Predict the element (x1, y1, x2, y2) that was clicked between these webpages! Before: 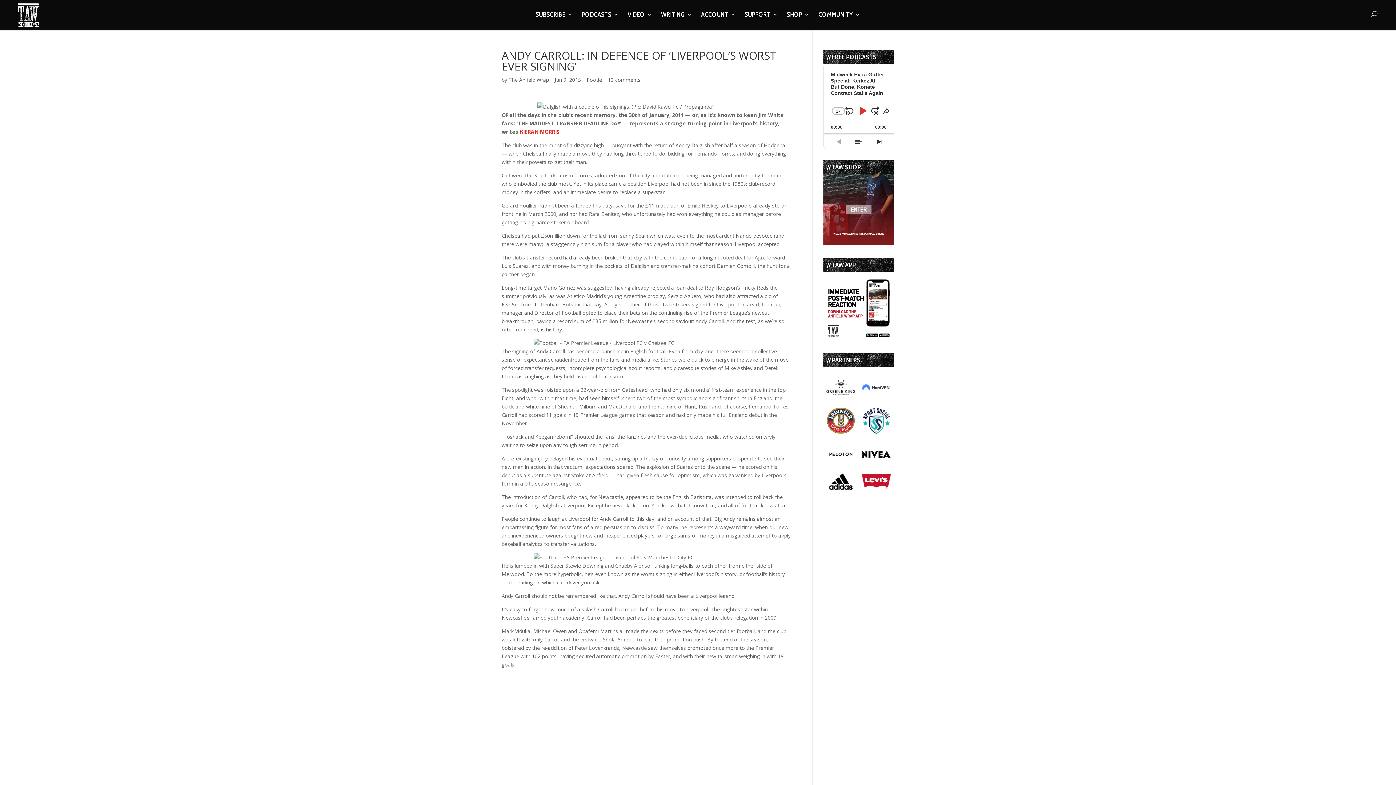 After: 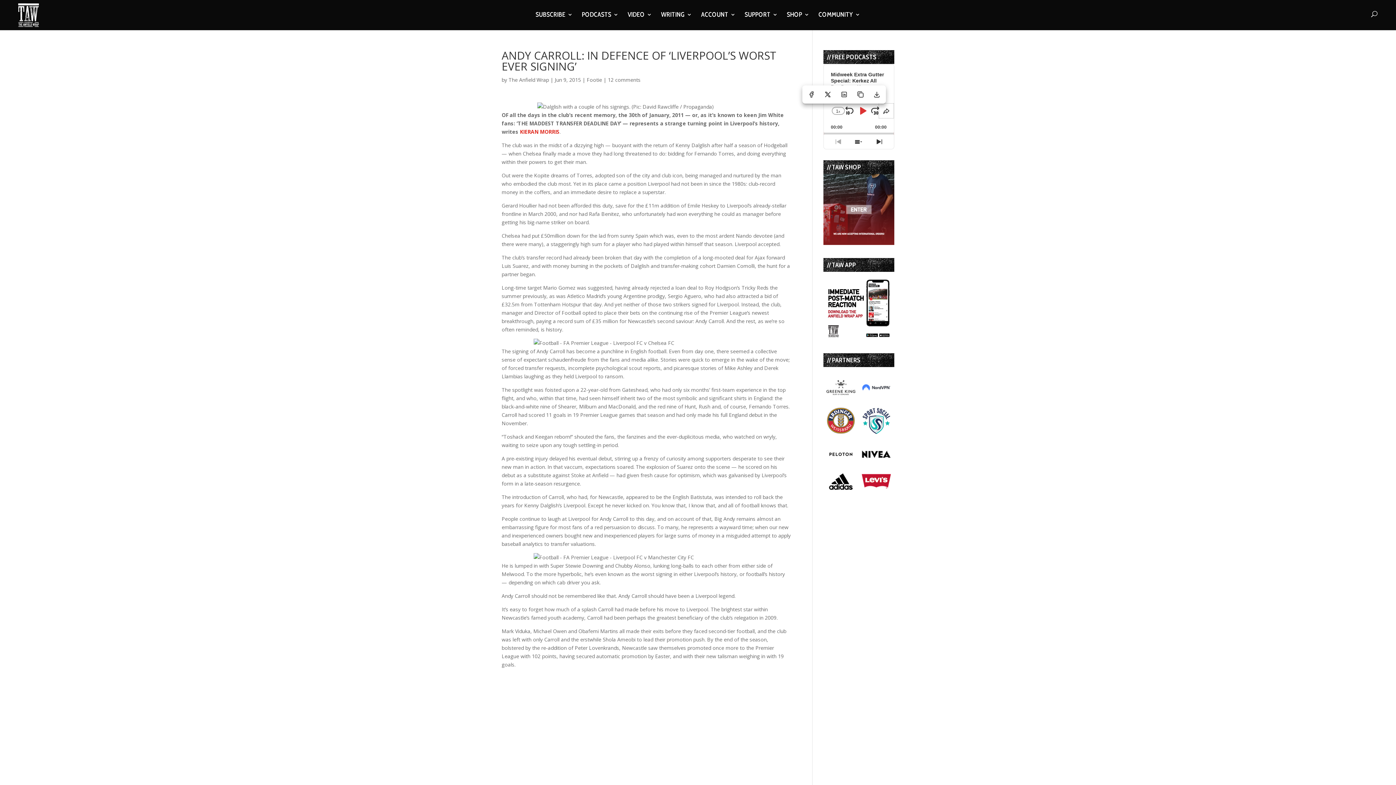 Action: label: Share This Episode bbox: (879, 103, 893, 118)